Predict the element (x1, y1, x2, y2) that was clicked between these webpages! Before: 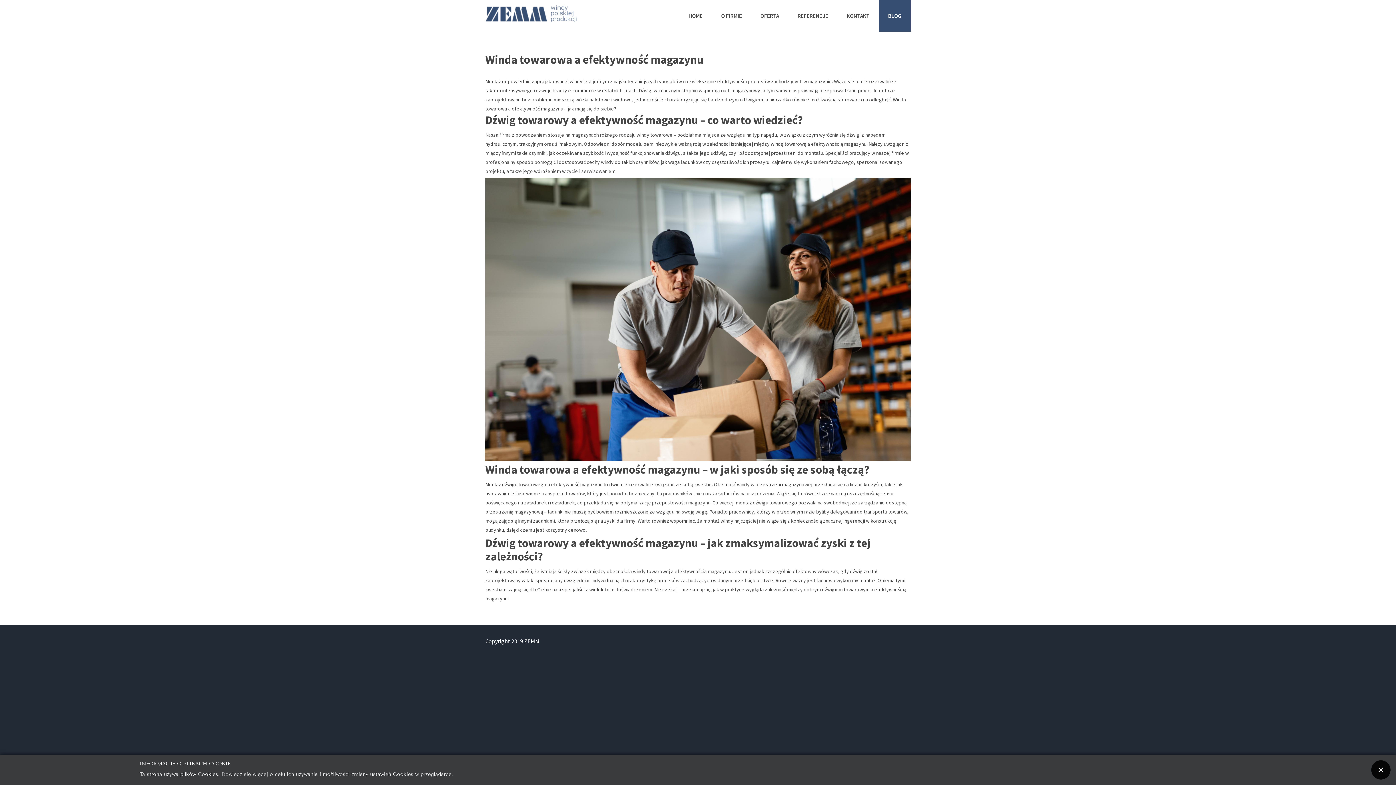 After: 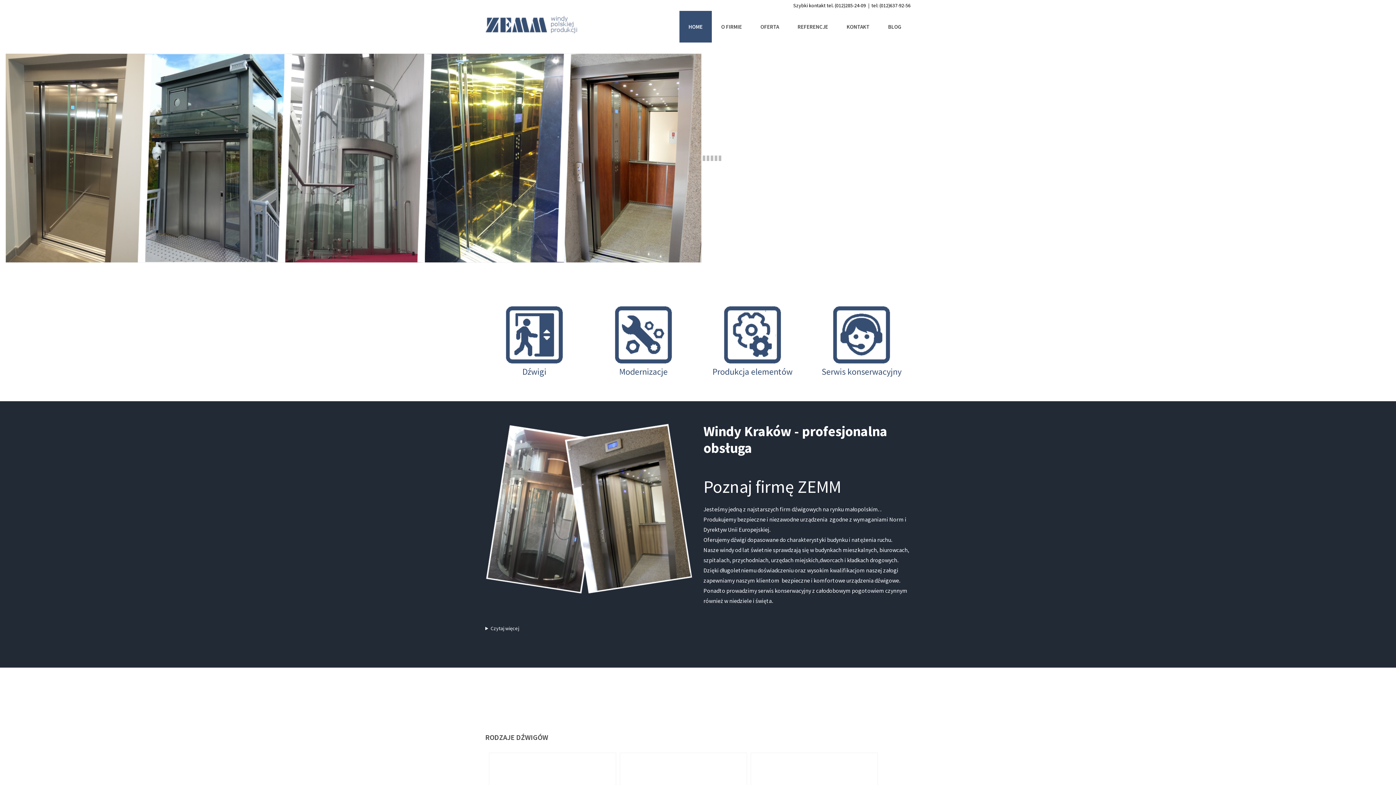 Action: label: HOME bbox: (679, 0, 712, 31)